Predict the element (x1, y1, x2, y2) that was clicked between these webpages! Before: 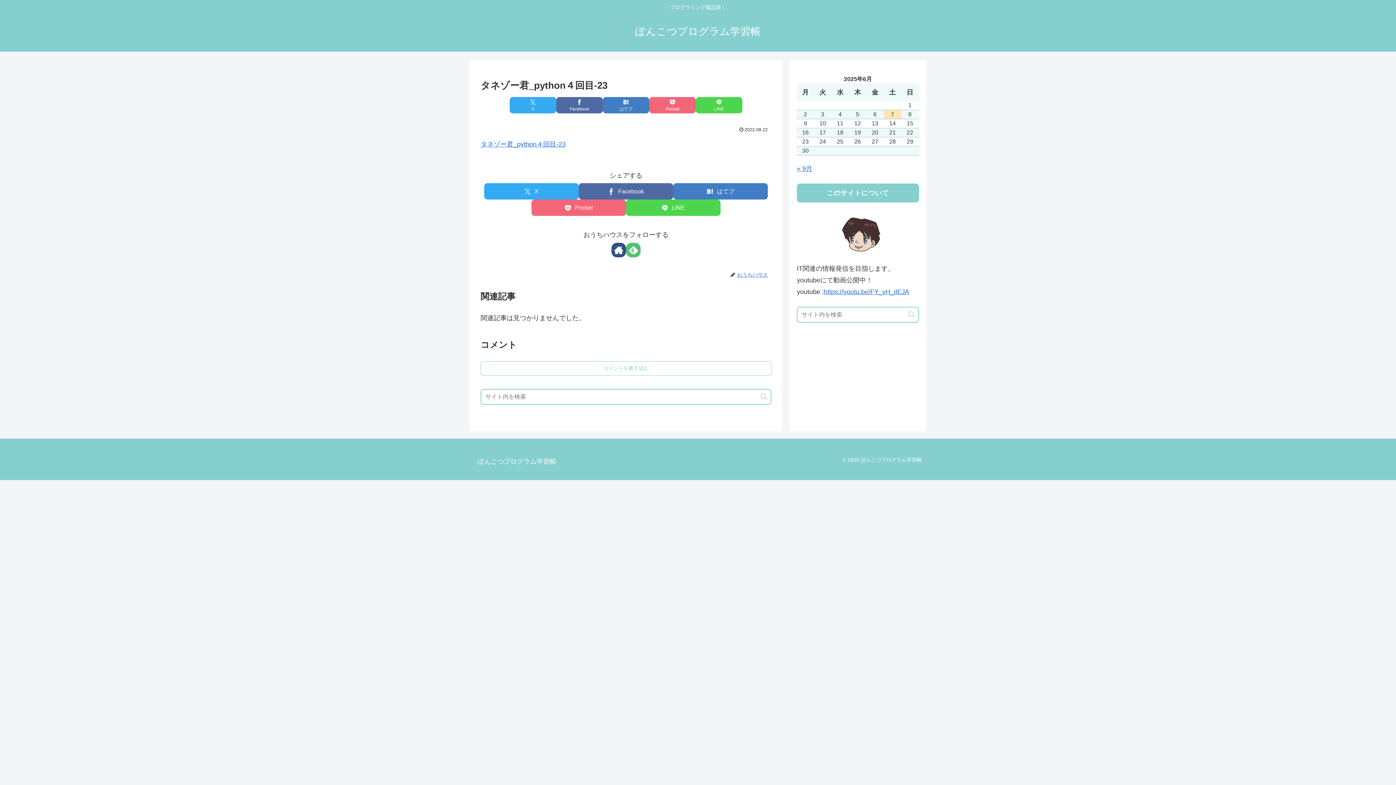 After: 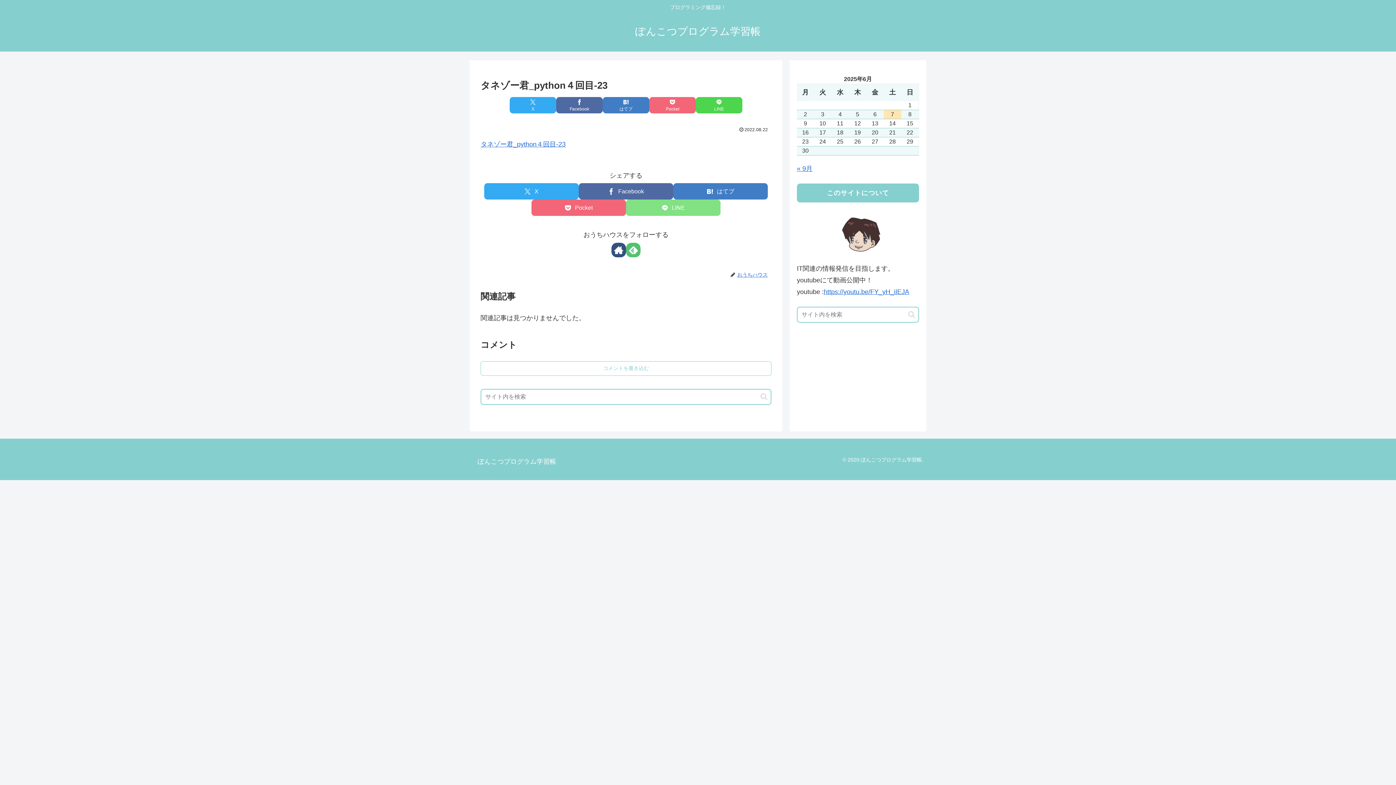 Action: label: LINEでシェア bbox: (626, 199, 720, 216)